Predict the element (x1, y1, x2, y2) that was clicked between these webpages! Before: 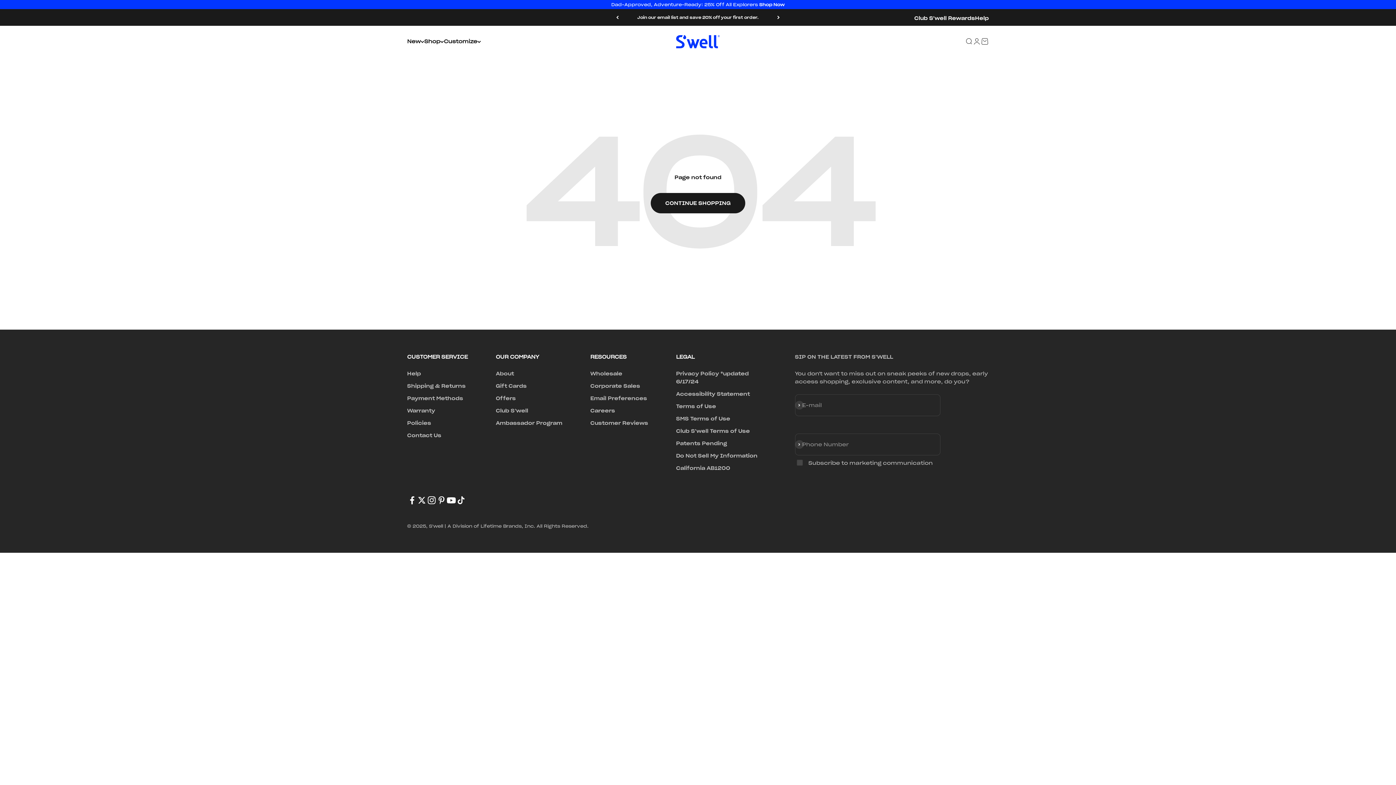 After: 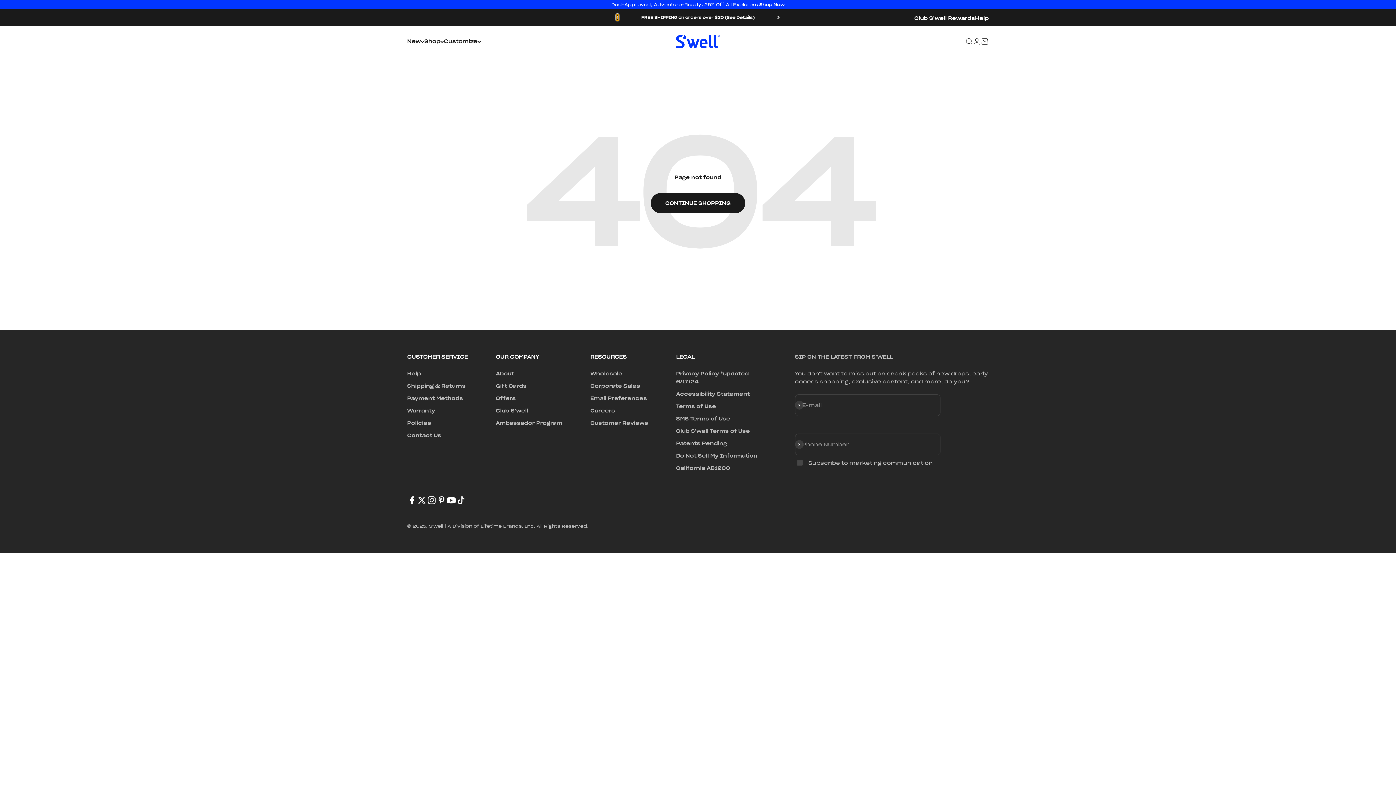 Action: bbox: (616, 14, 618, 20) label: Previous